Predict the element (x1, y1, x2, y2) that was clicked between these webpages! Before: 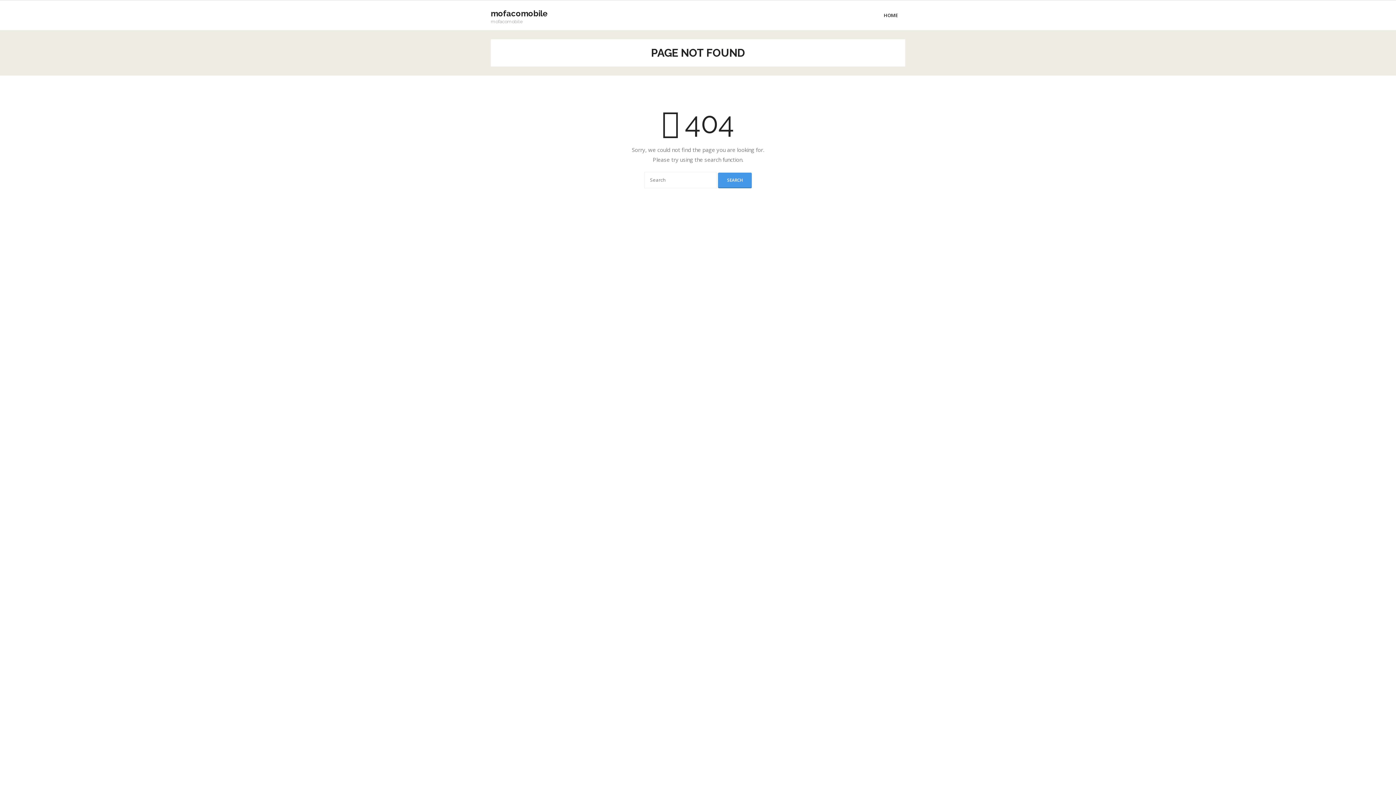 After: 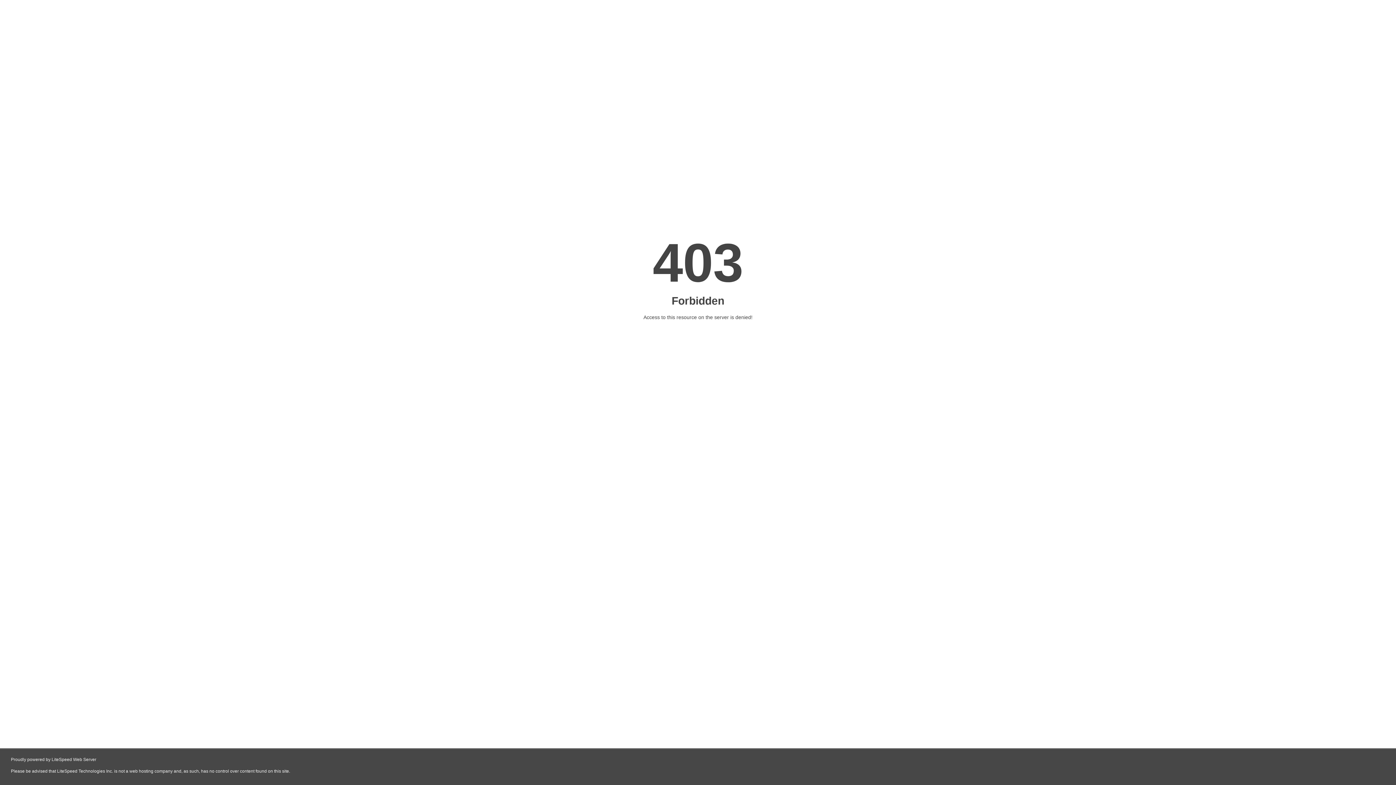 Action: label: mofacomobile
mofacomobile bbox: (490, 8, 548, 24)